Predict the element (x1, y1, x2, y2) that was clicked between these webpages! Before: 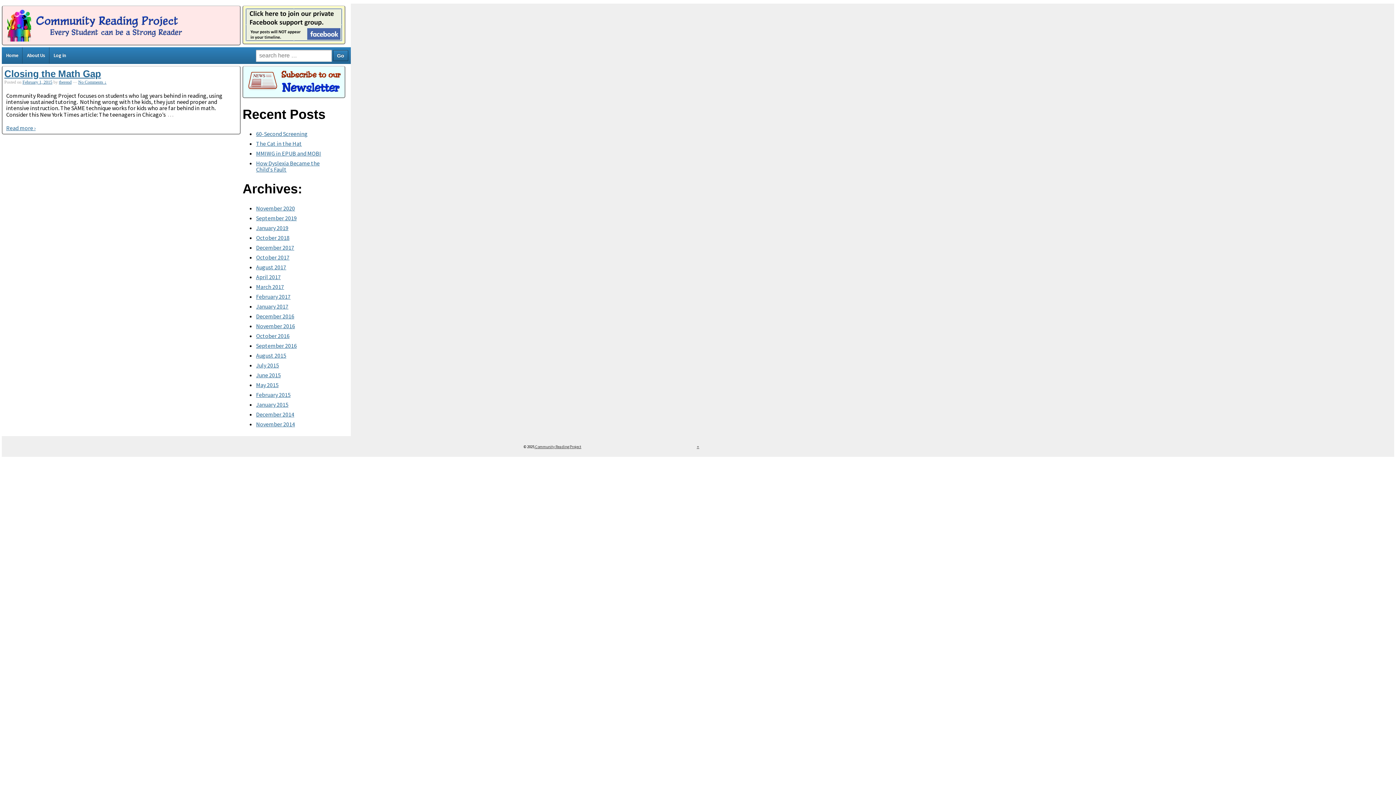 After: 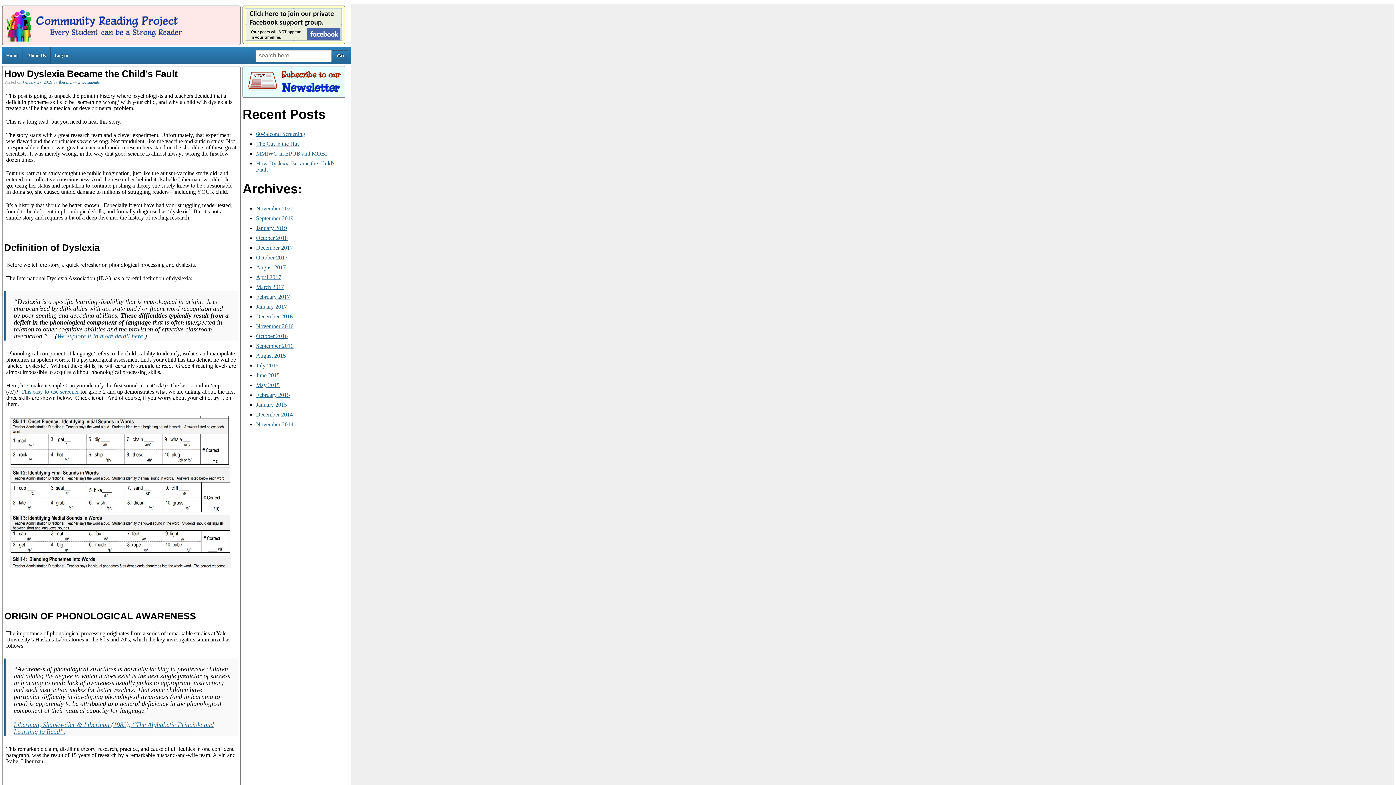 Action: label: How Dyslexia Became the Child's Fault bbox: (256, 159, 319, 173)